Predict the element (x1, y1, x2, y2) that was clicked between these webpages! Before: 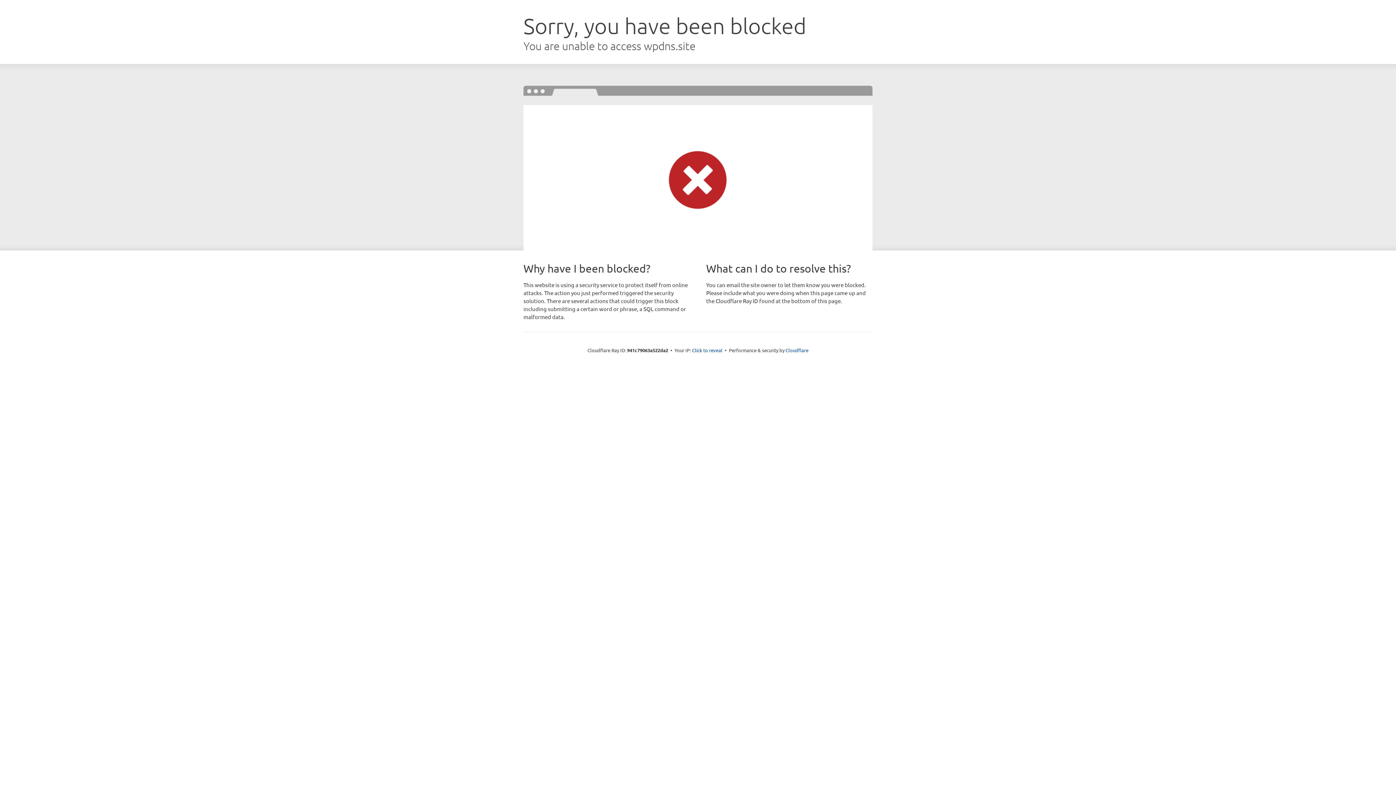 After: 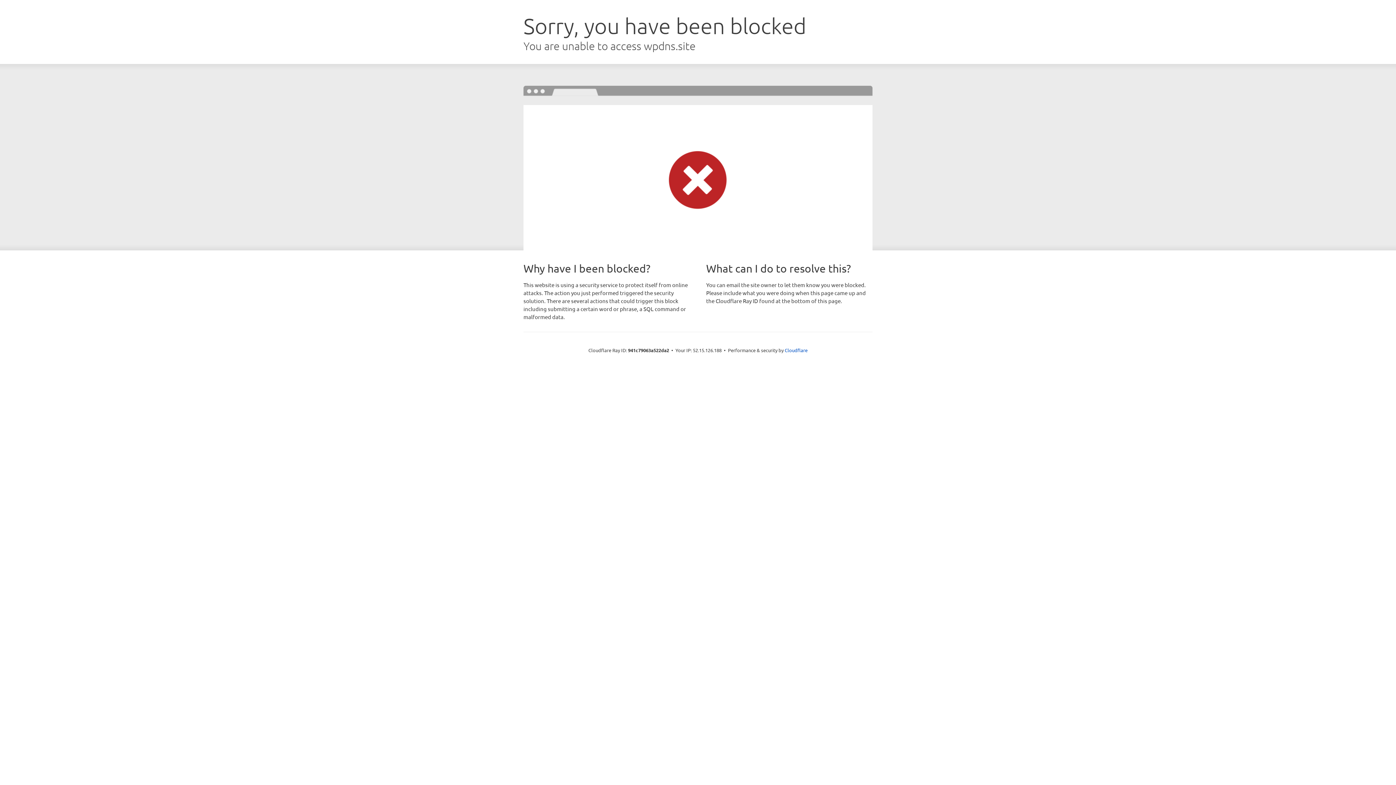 Action: bbox: (692, 346, 722, 353) label: Click to reveal